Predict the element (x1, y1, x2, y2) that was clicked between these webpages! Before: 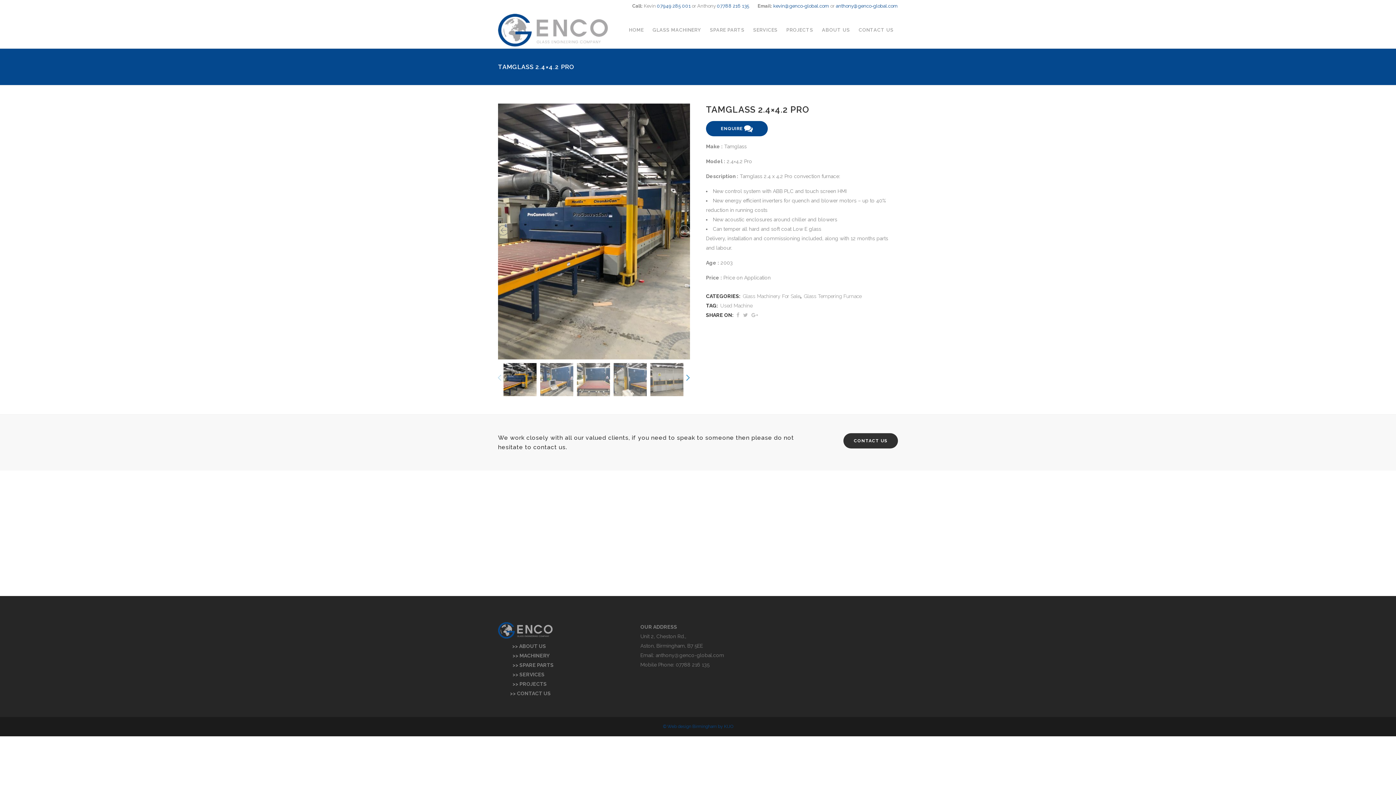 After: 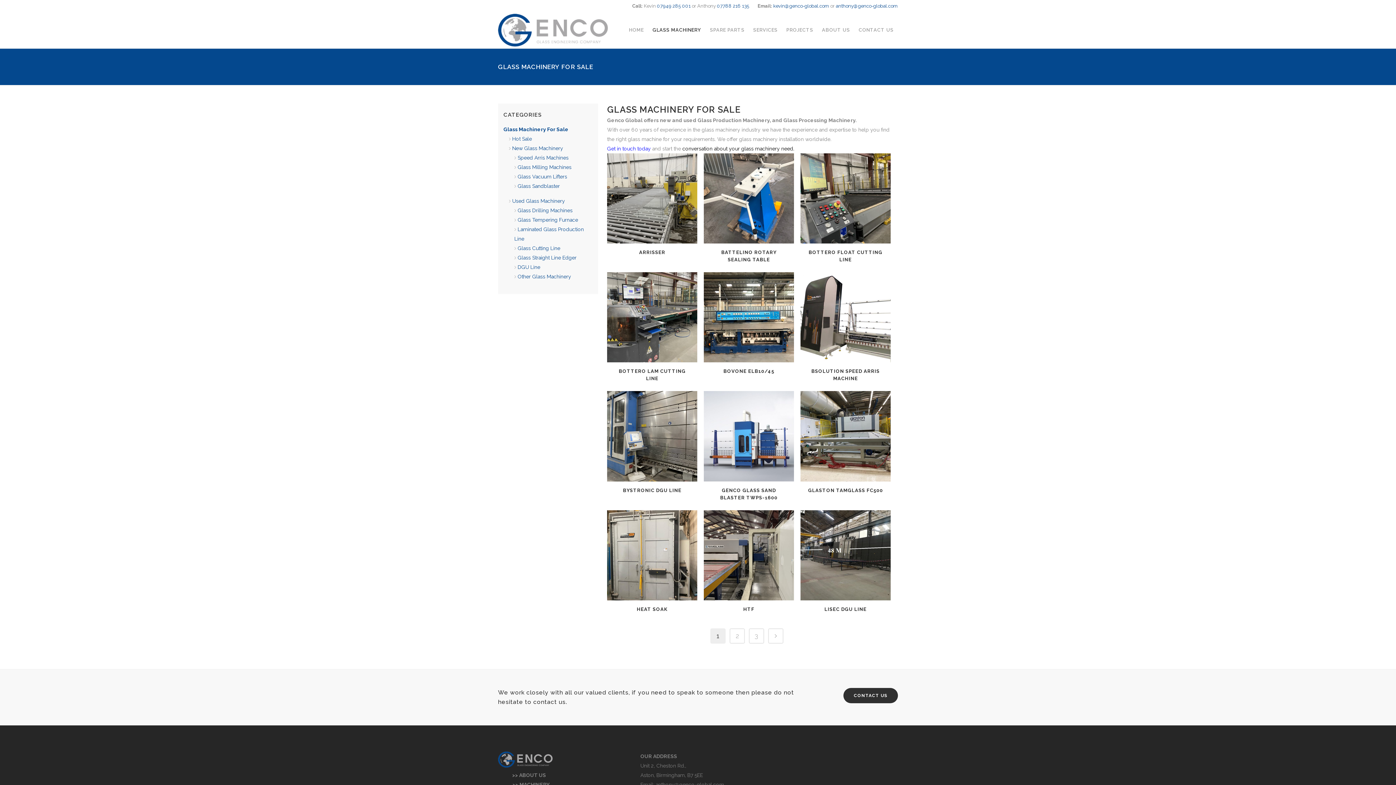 Action: bbox: (498, 653, 550, 658) label:           >> MACHINERY